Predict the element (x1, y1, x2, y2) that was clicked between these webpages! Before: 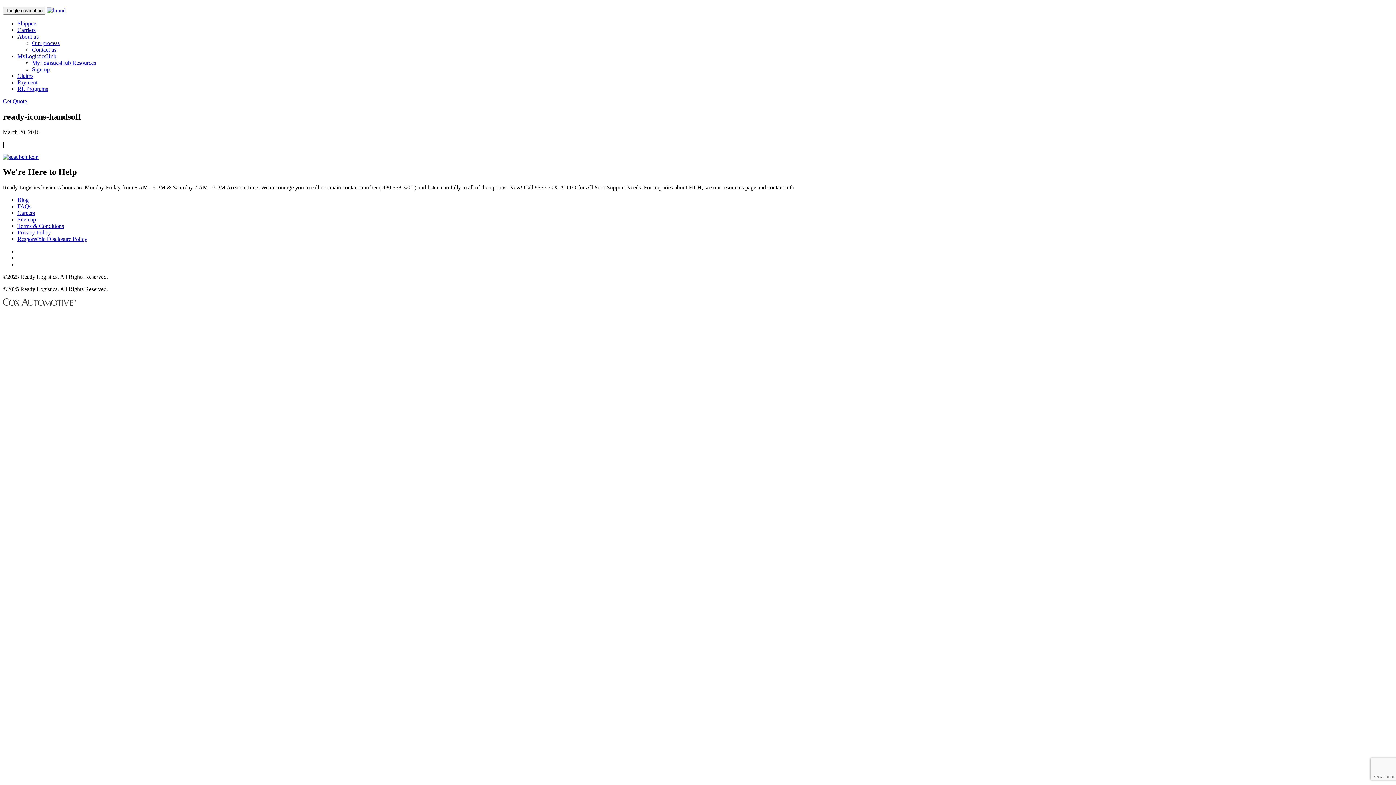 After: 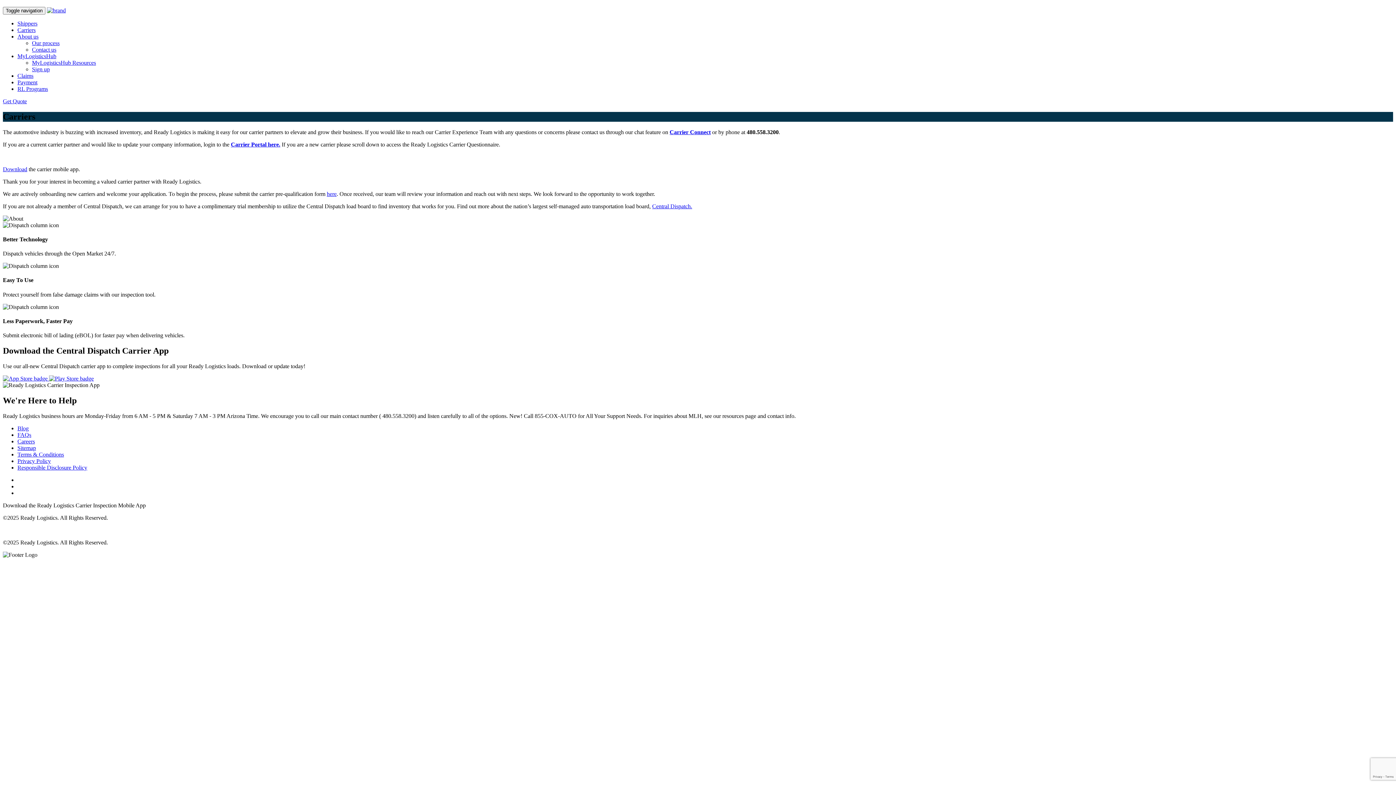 Action: label: Carriers bbox: (17, 26, 35, 32)